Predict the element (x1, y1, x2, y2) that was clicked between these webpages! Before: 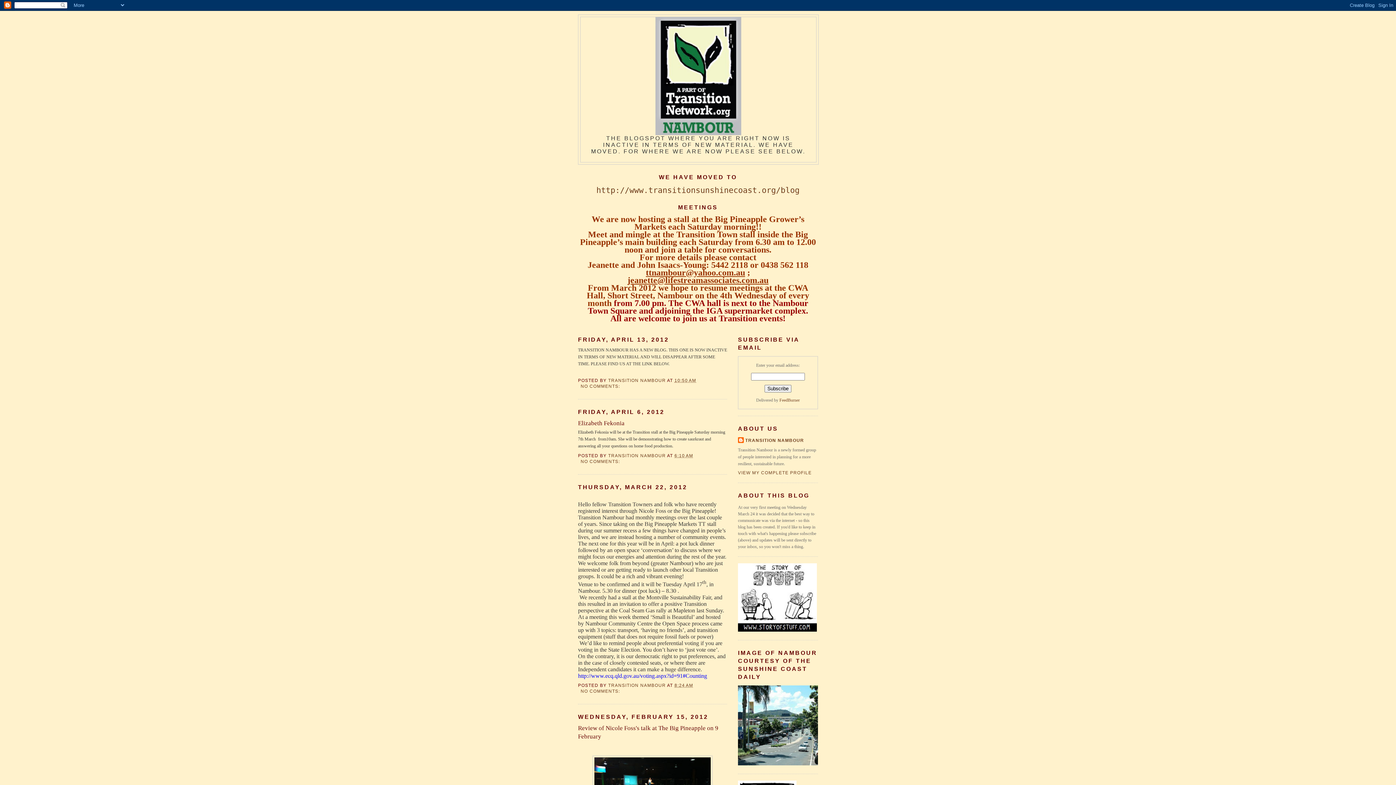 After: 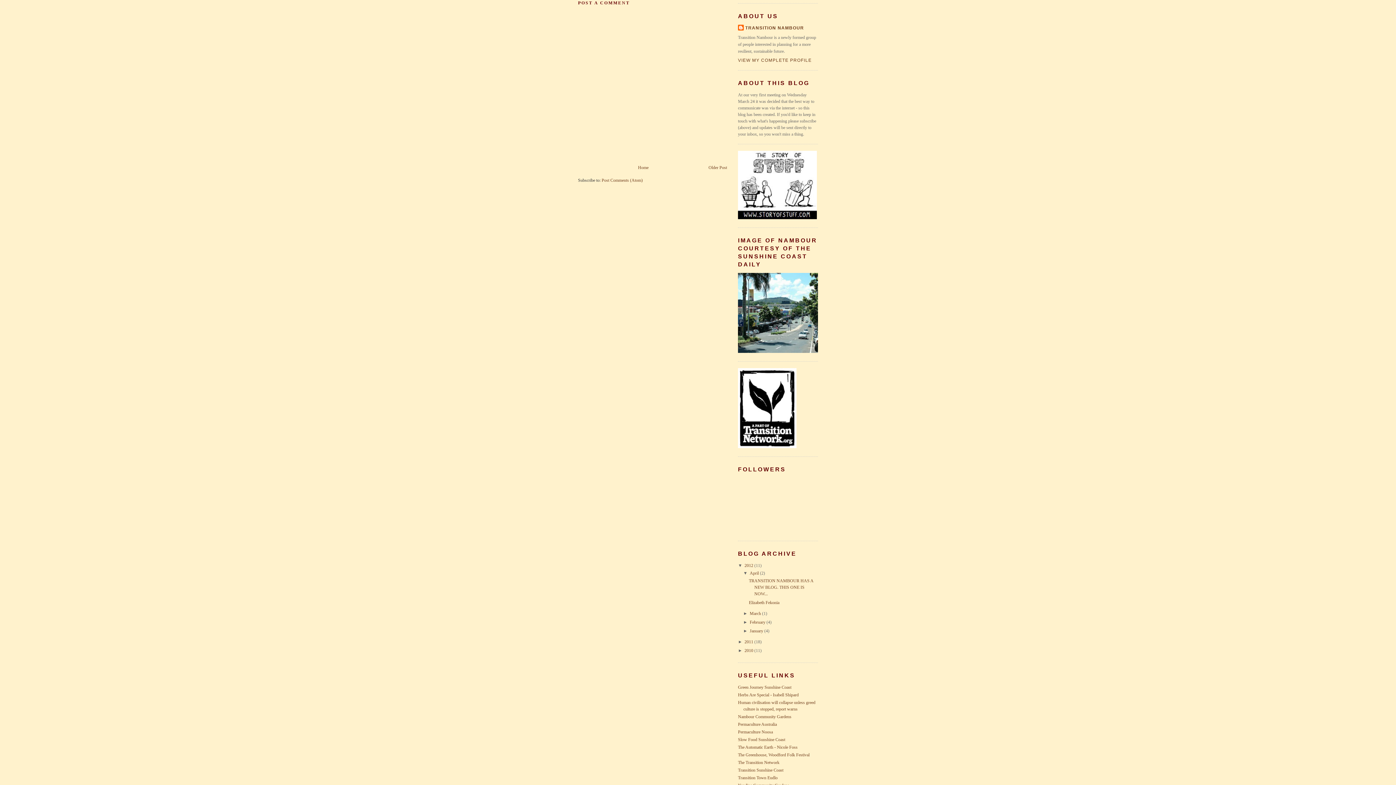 Action: bbox: (580, 384, 621, 389) label: NO COMMENTS: 